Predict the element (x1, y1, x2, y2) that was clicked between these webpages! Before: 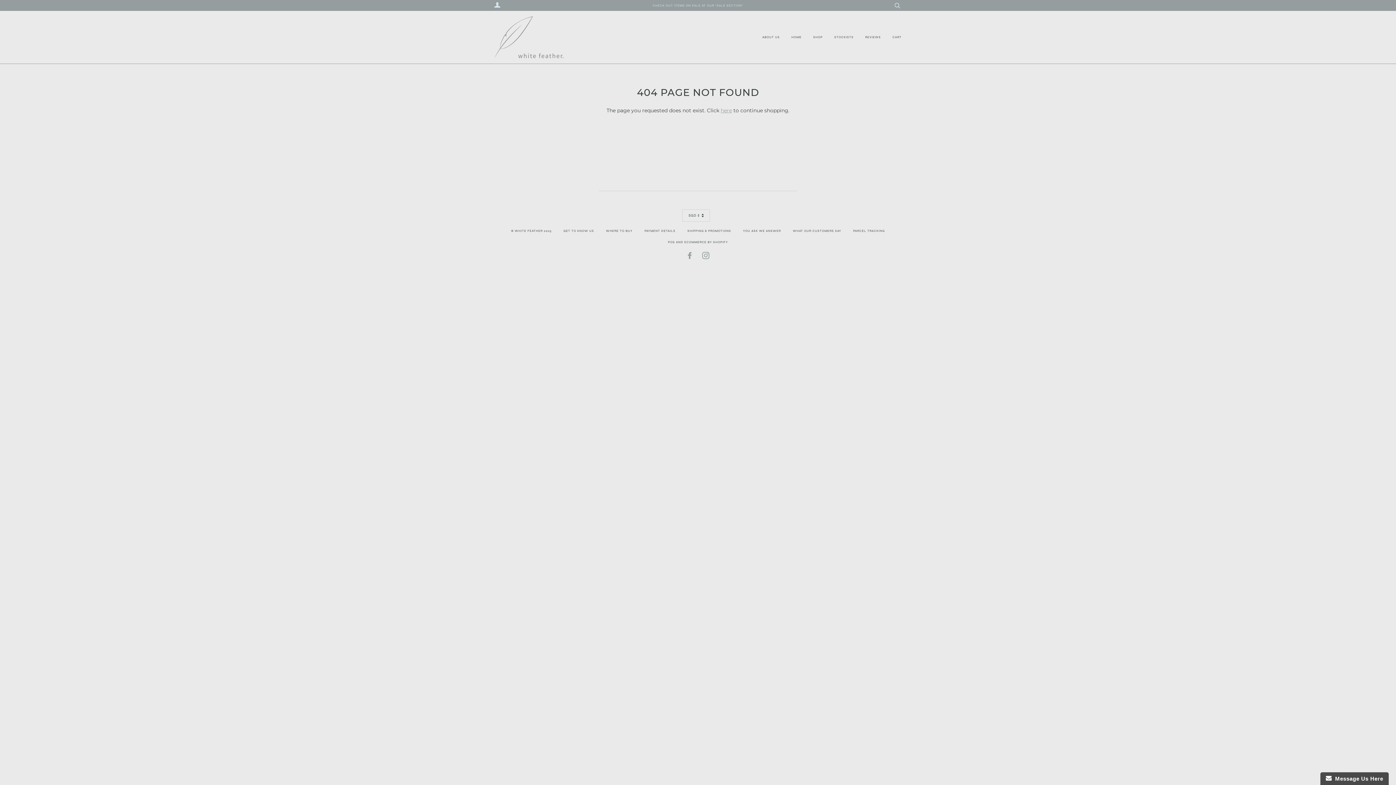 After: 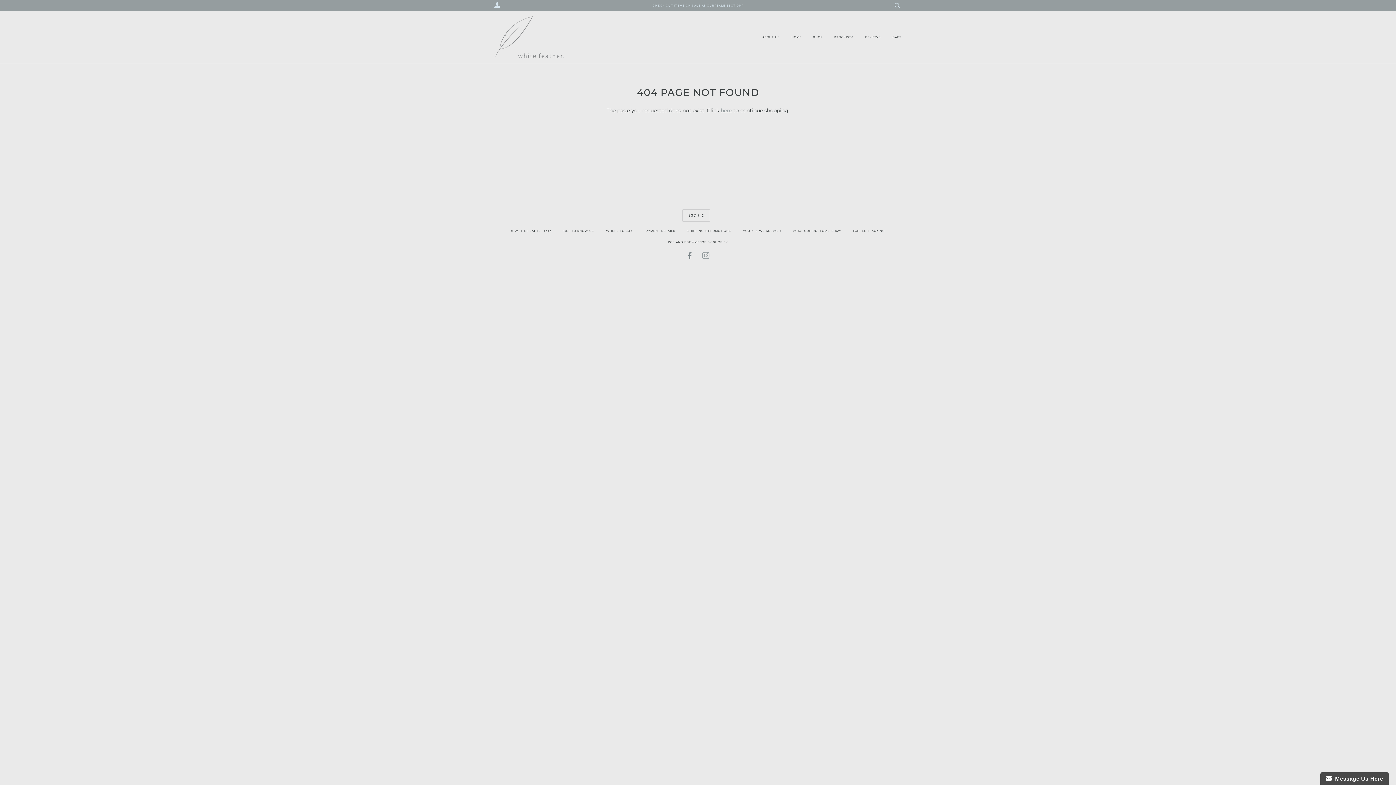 Action: bbox: (686, 255, 694, 259) label: FACEBOOK